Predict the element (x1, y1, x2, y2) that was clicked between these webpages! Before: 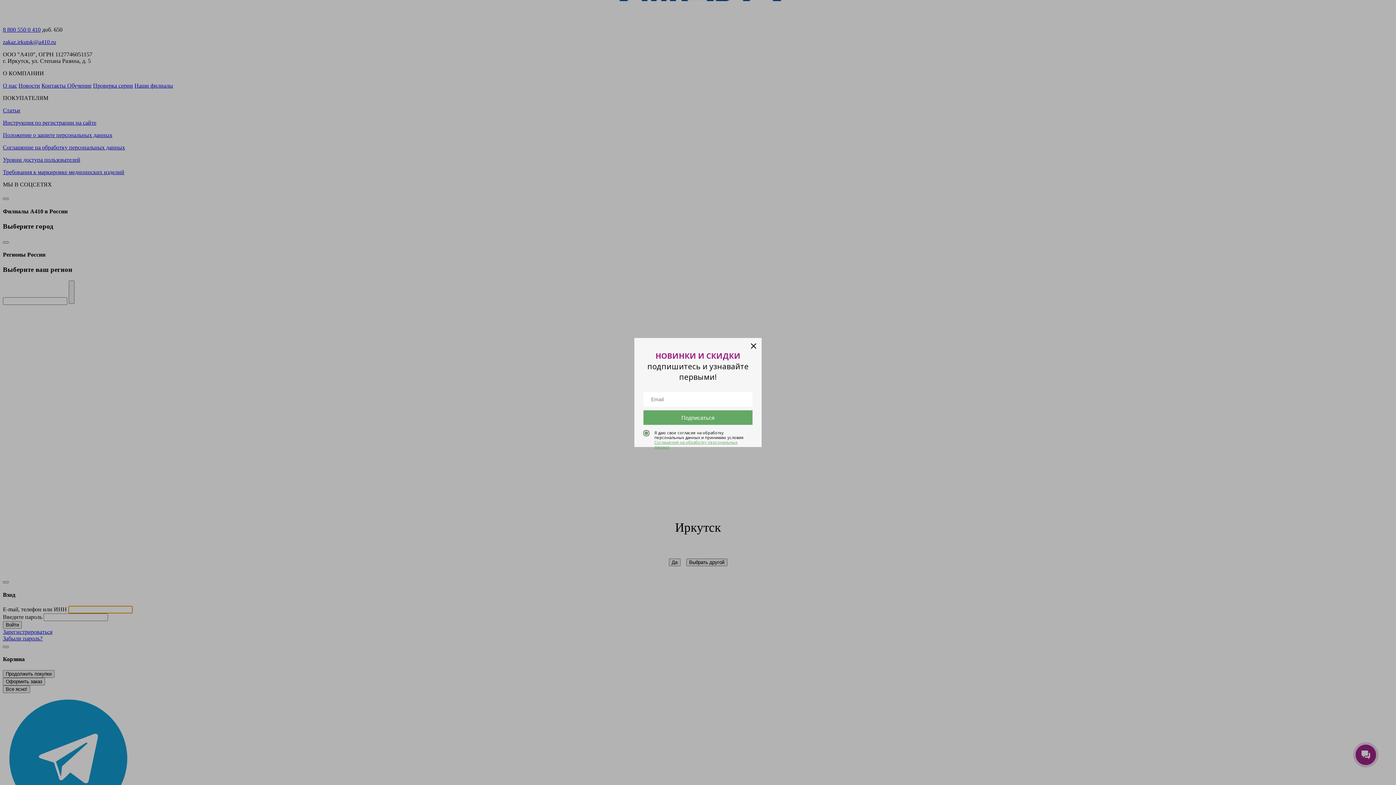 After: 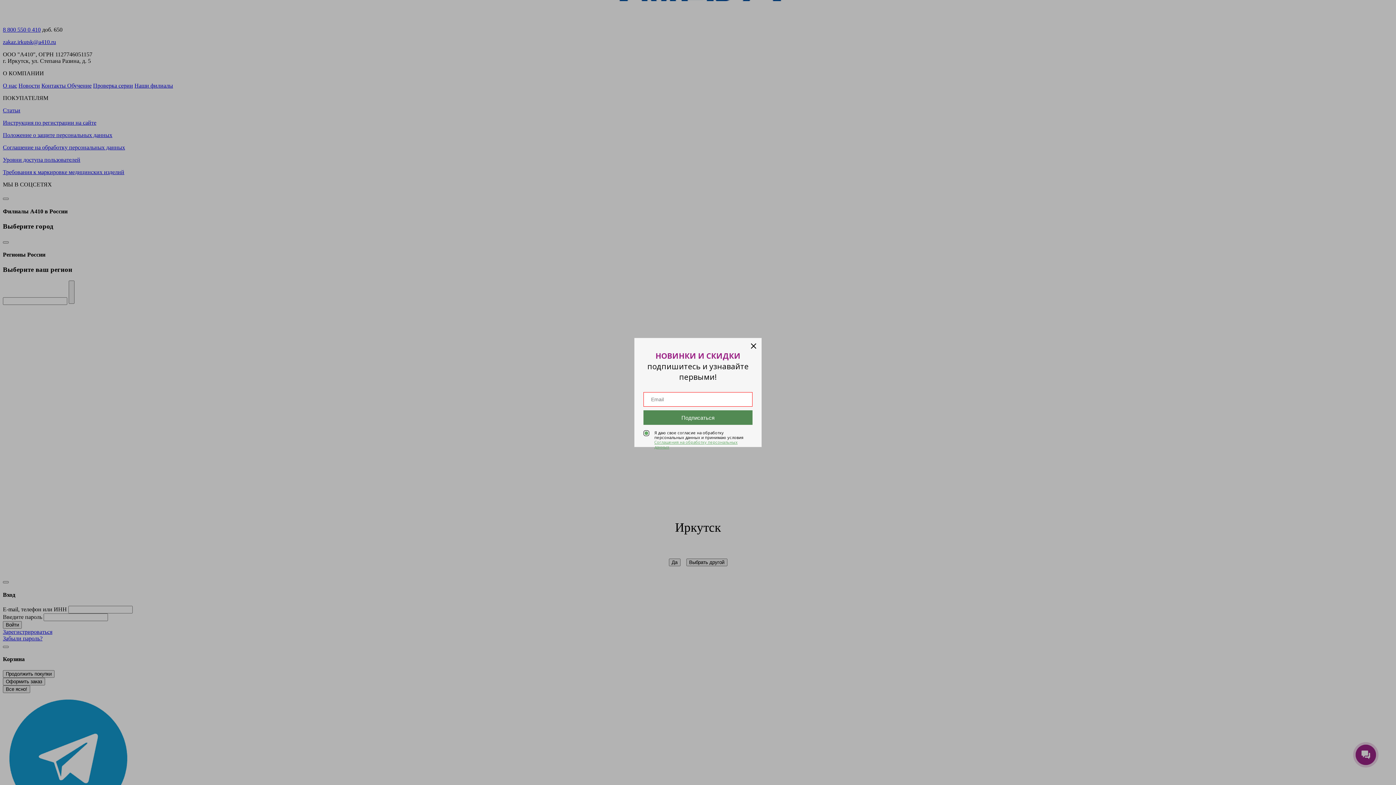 Action: label: Подписаться bbox: (643, 410, 752, 425)